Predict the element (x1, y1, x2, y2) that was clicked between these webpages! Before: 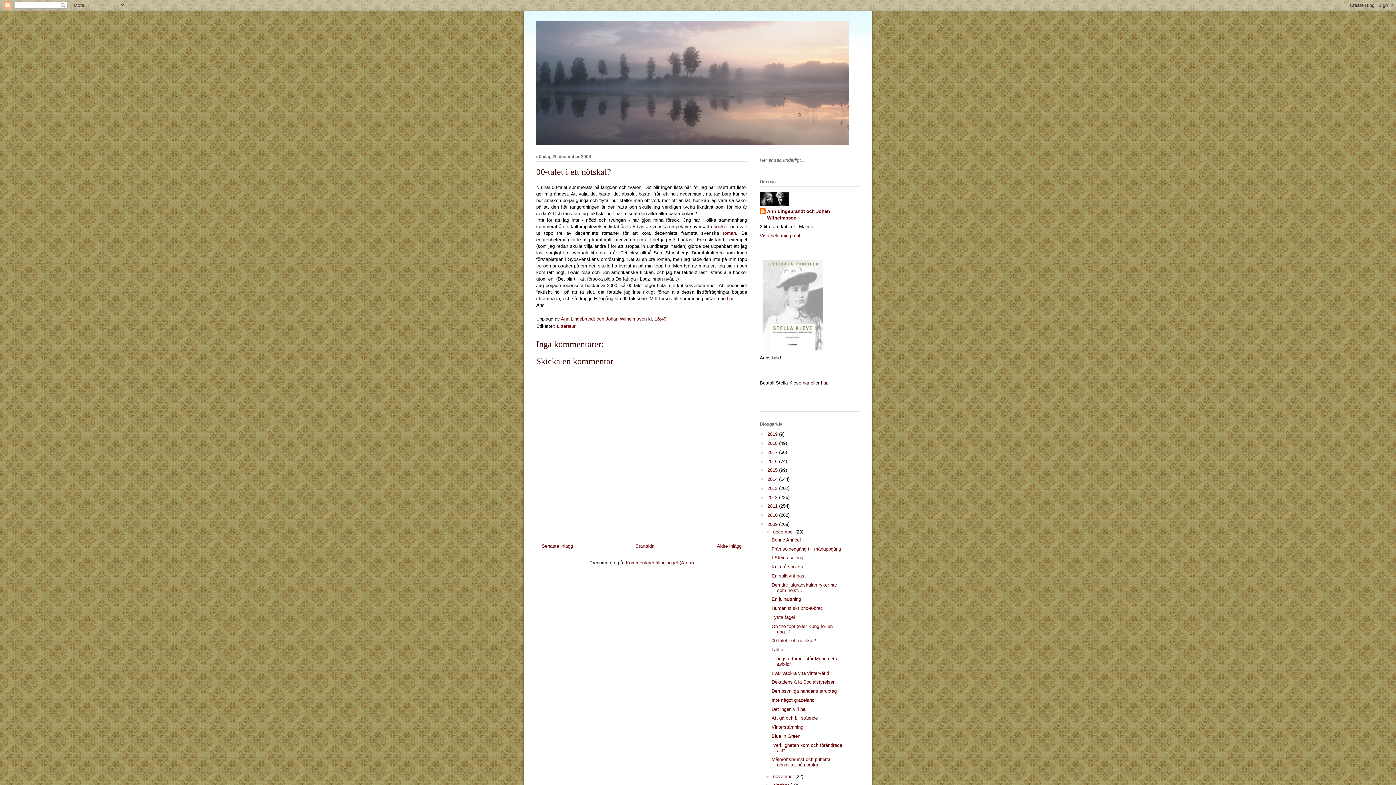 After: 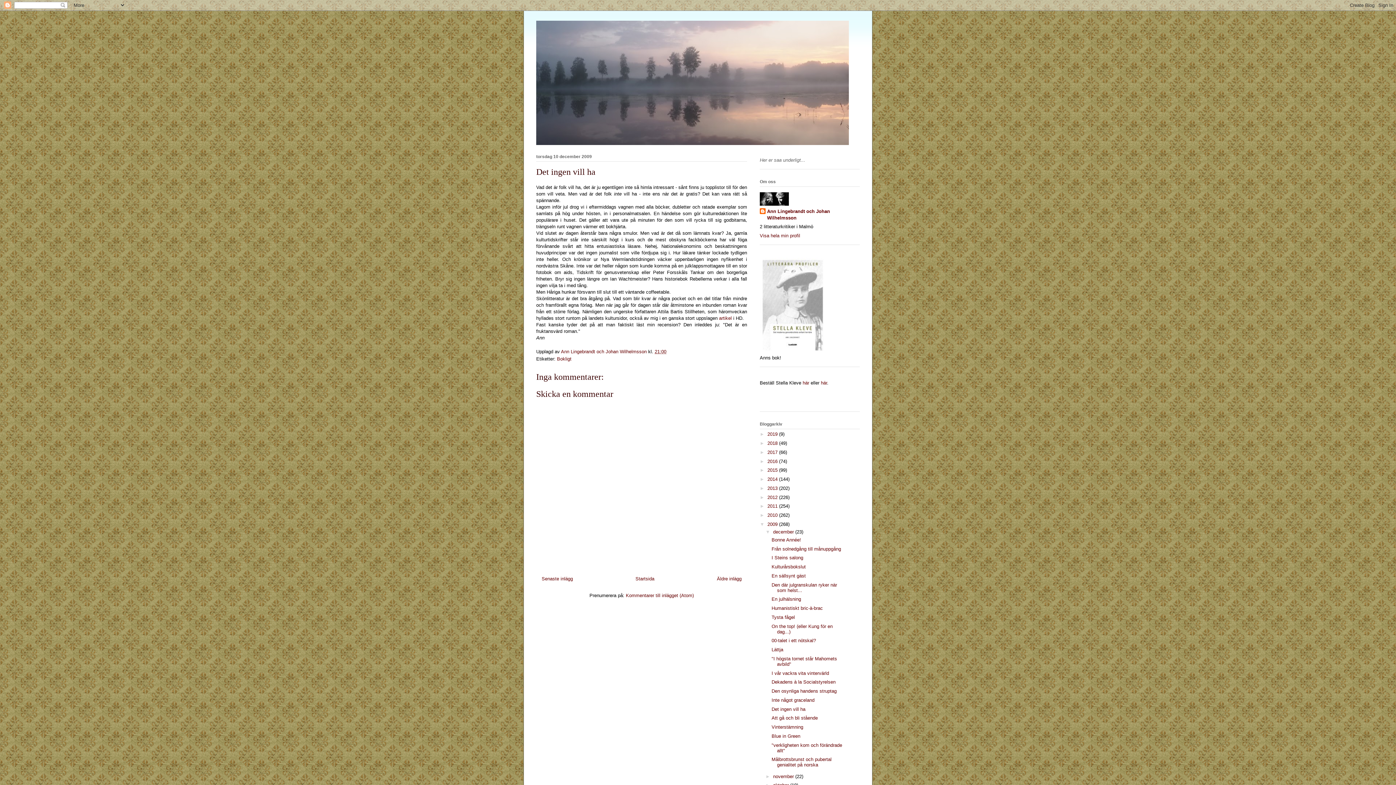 Action: label: Det ingen vill ha bbox: (771, 706, 805, 712)